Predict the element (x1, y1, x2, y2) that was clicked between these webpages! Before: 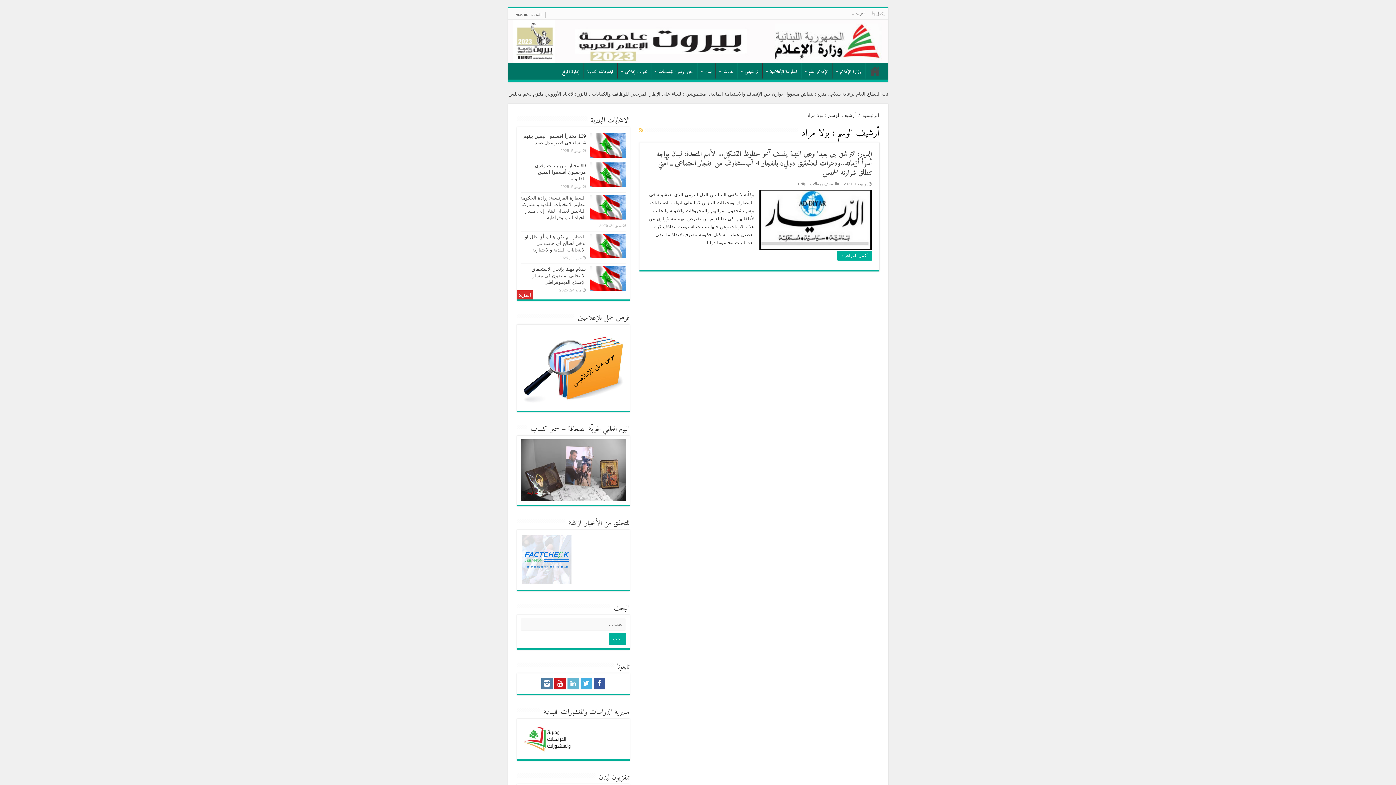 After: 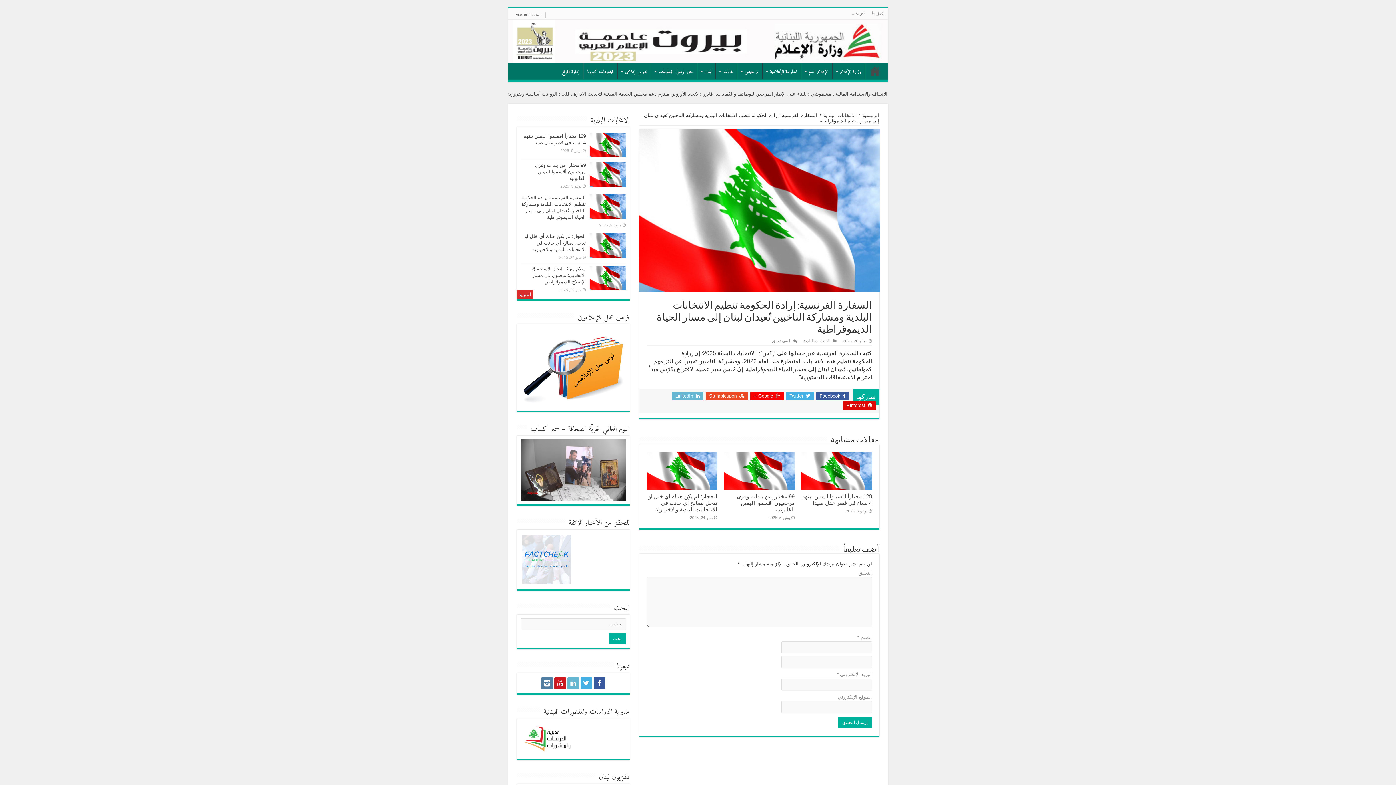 Action: bbox: (589, 194, 626, 219)